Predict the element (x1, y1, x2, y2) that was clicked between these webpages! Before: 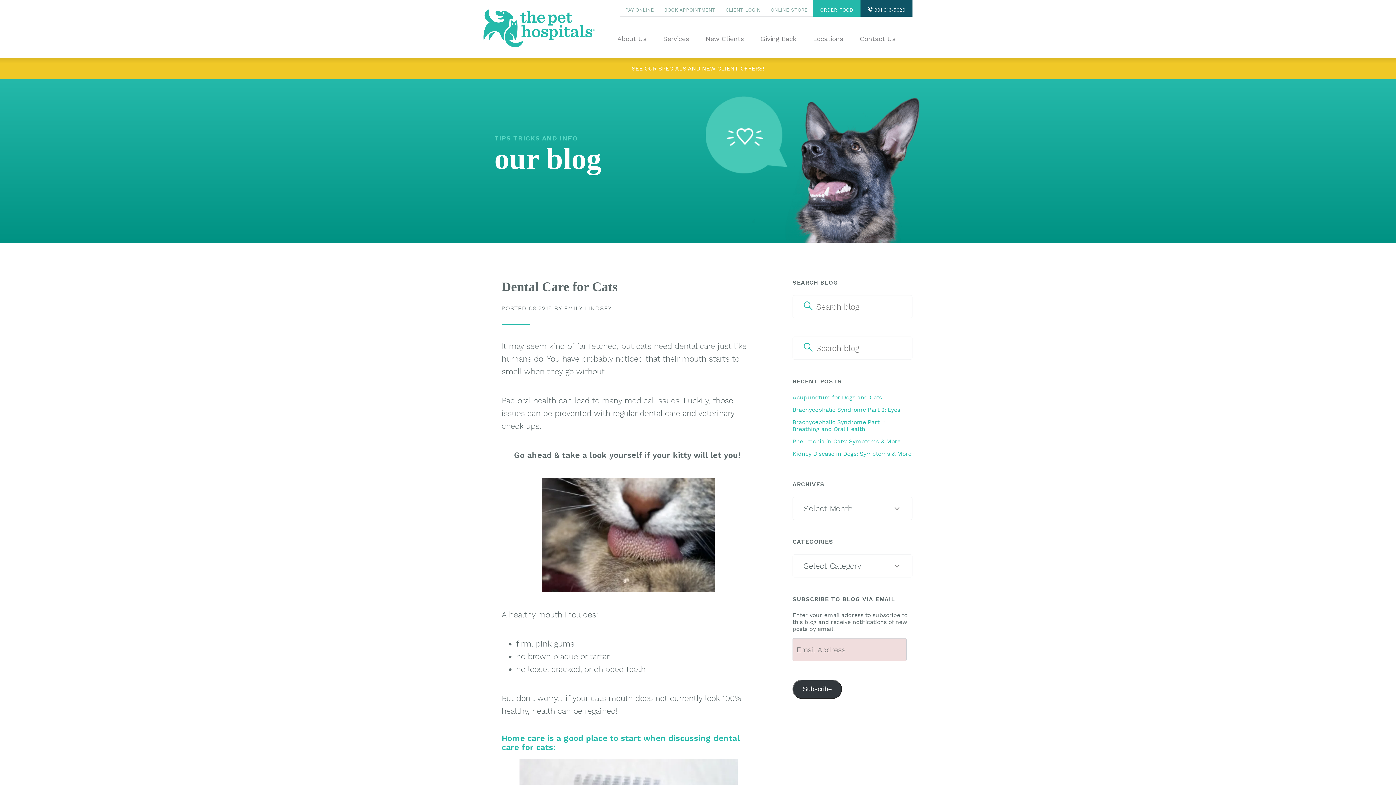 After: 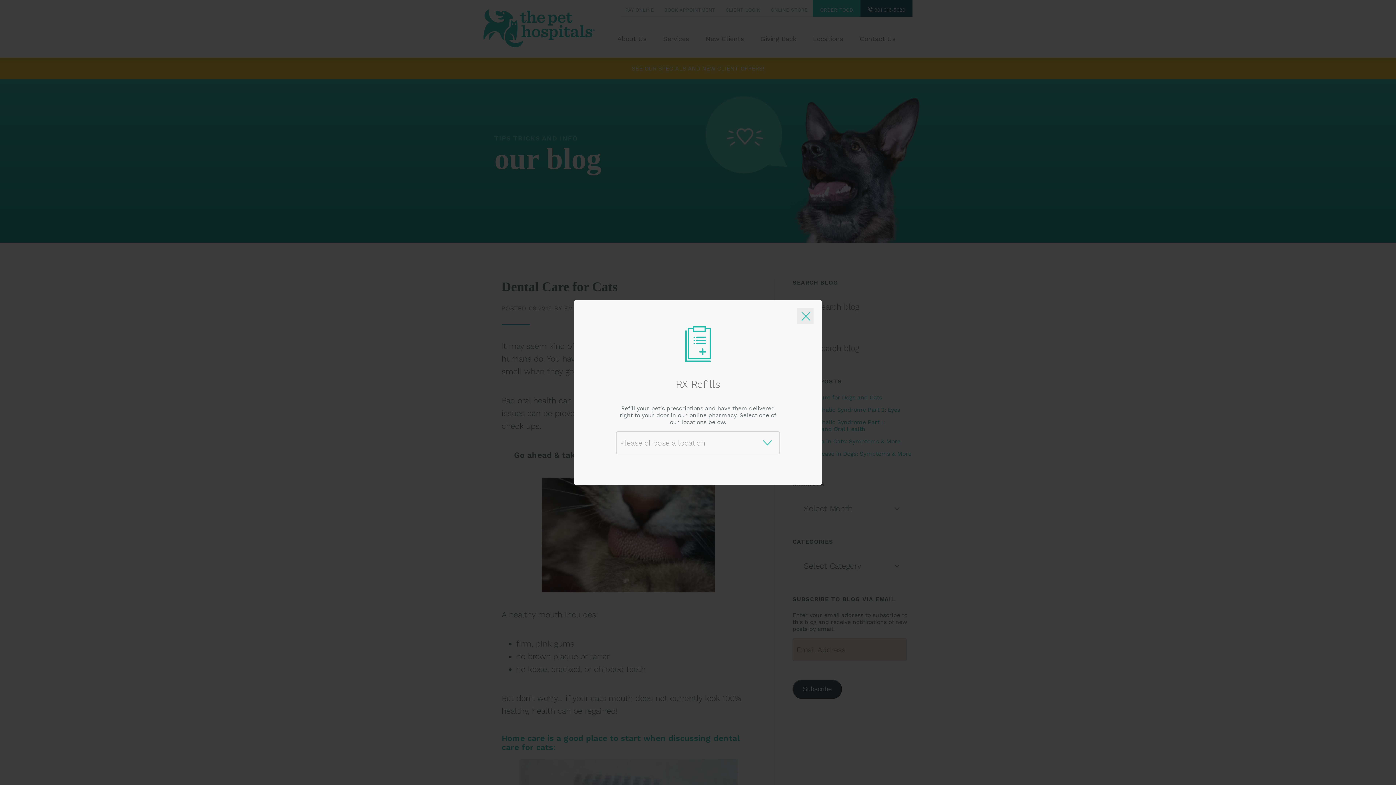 Action: label: ONLINE STORE bbox: (767, 0, 811, 16)